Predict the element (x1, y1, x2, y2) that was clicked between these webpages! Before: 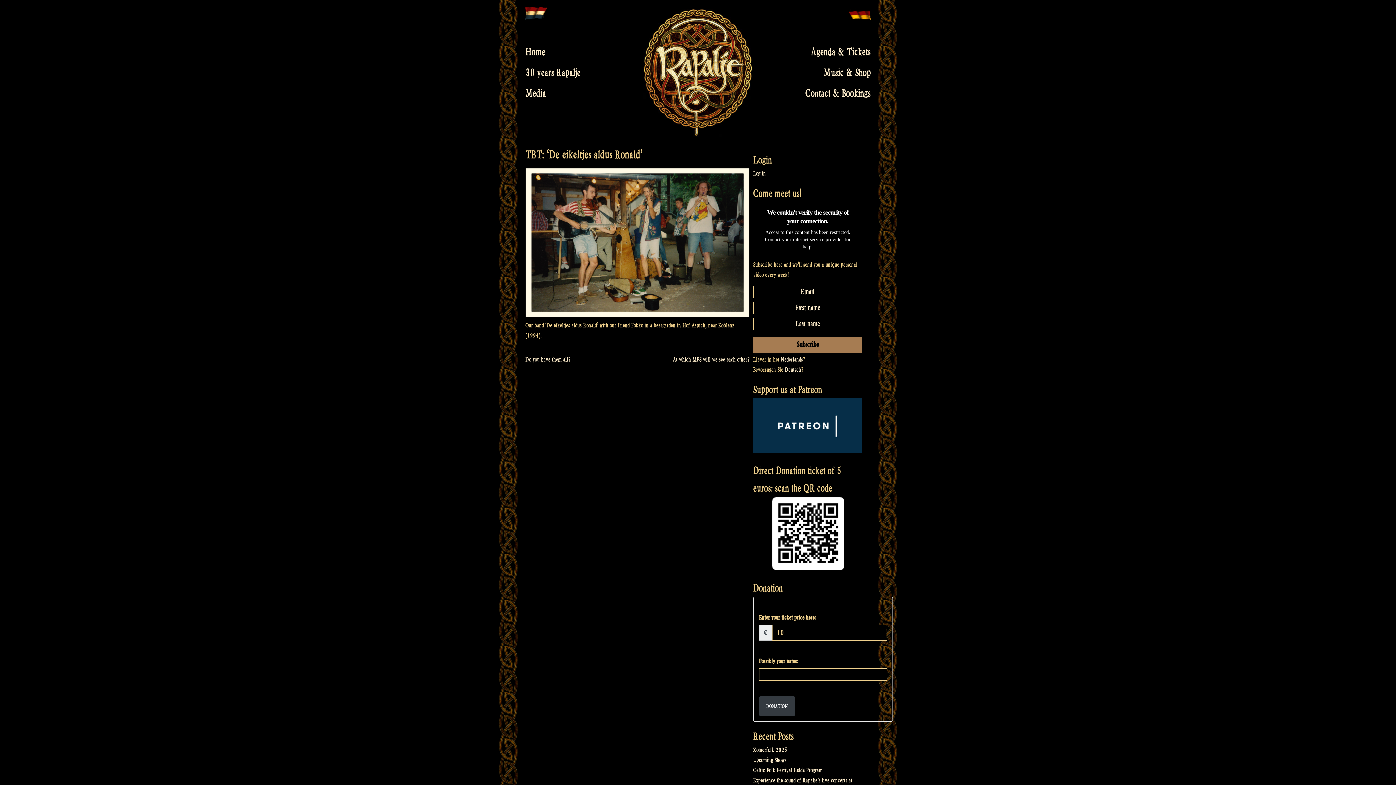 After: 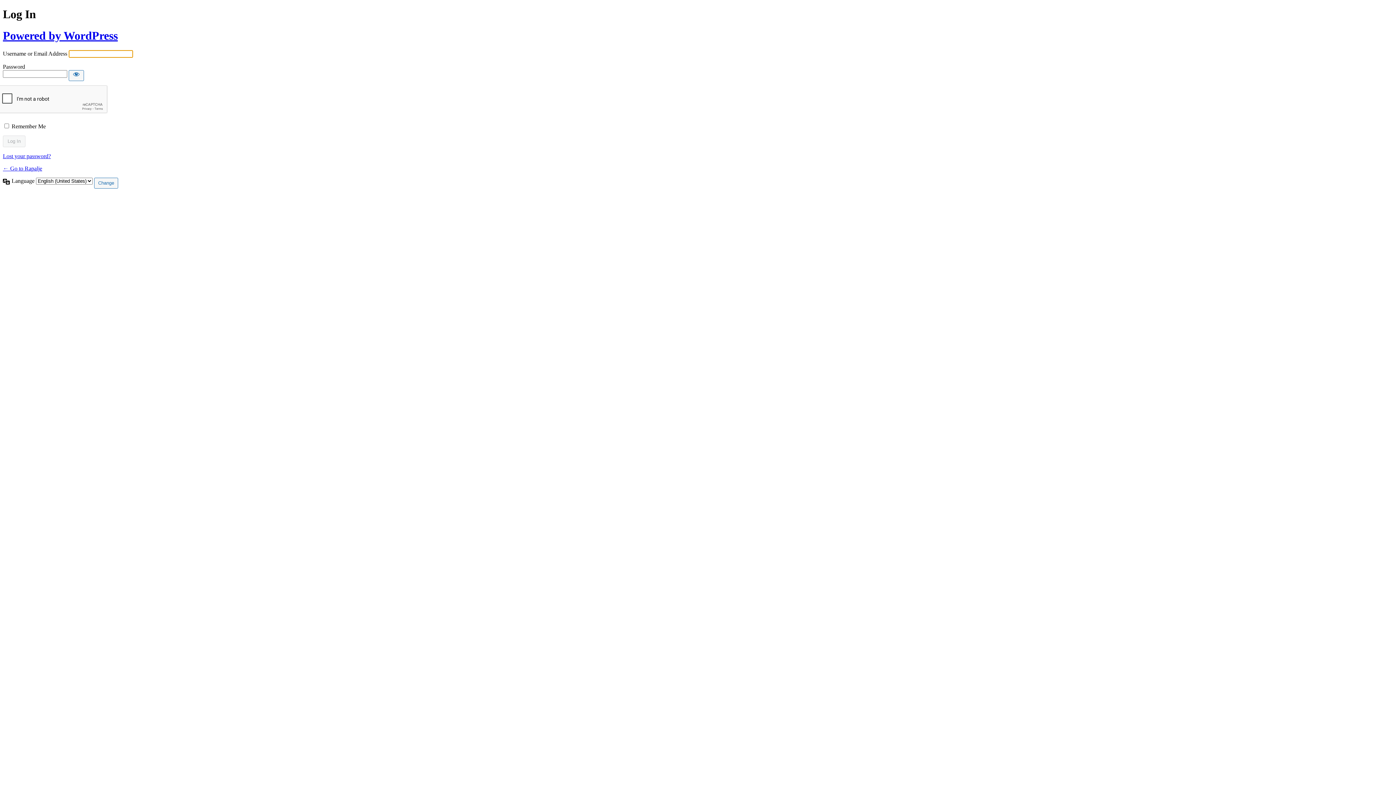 Action: bbox: (753, 170, 766, 177) label: Log in